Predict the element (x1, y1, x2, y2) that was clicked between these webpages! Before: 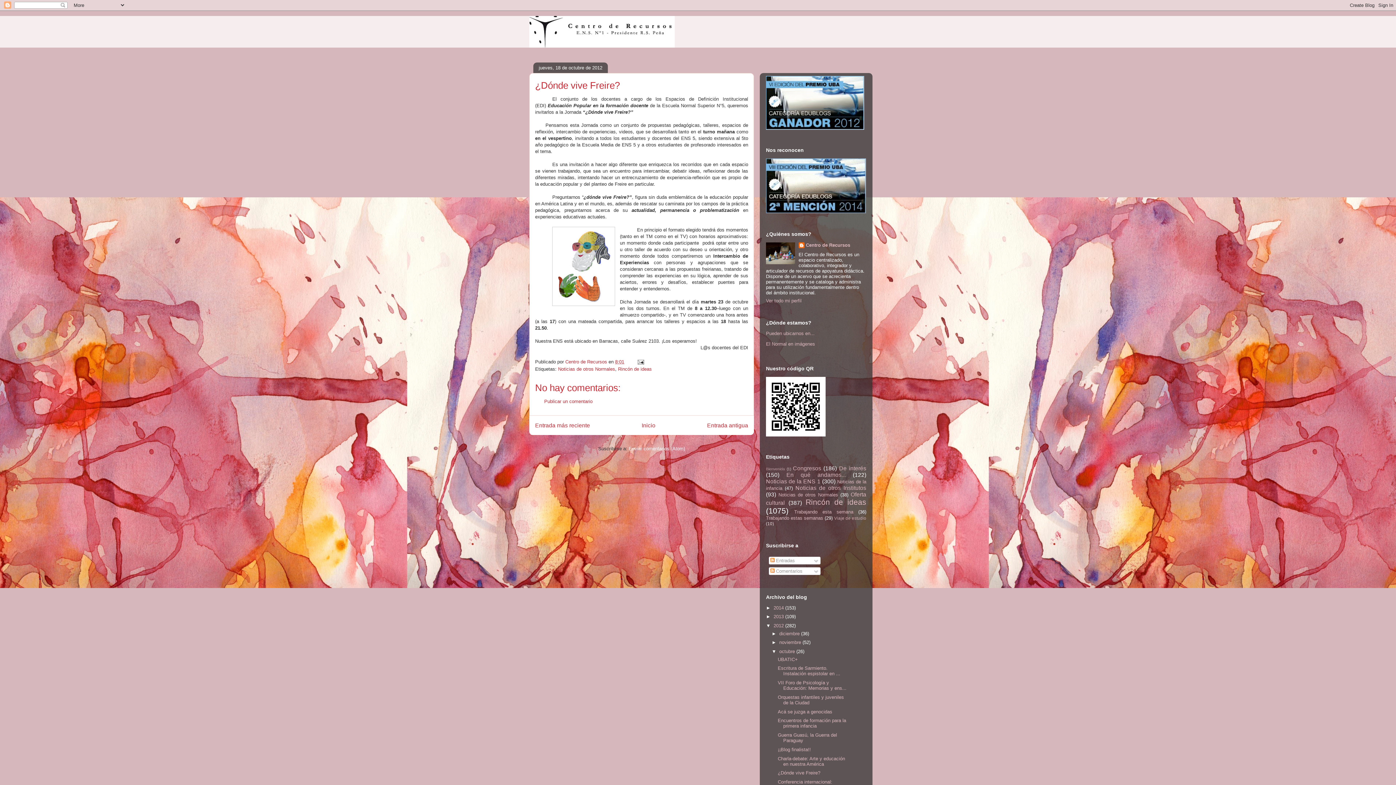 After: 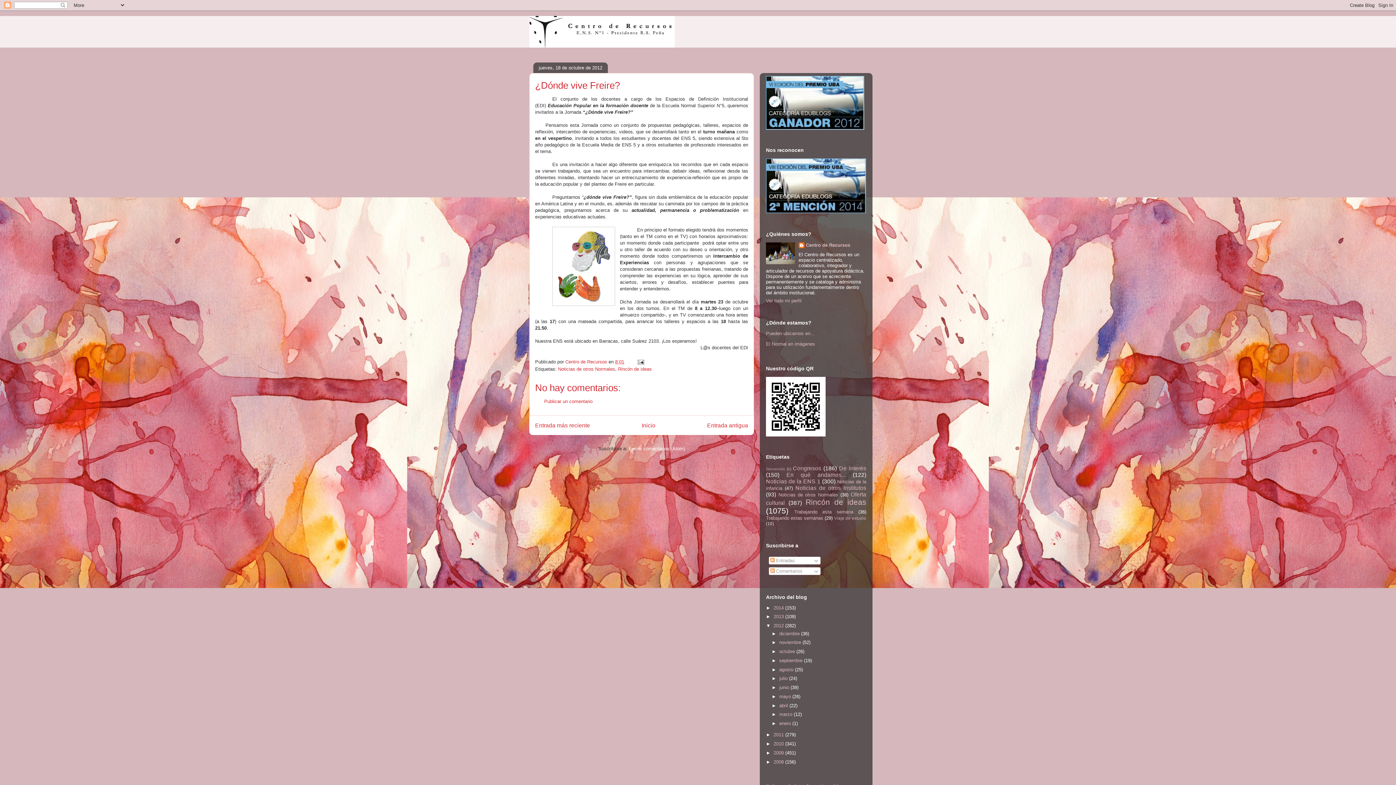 Action: bbox: (771, 649, 779, 654) label: ▼  